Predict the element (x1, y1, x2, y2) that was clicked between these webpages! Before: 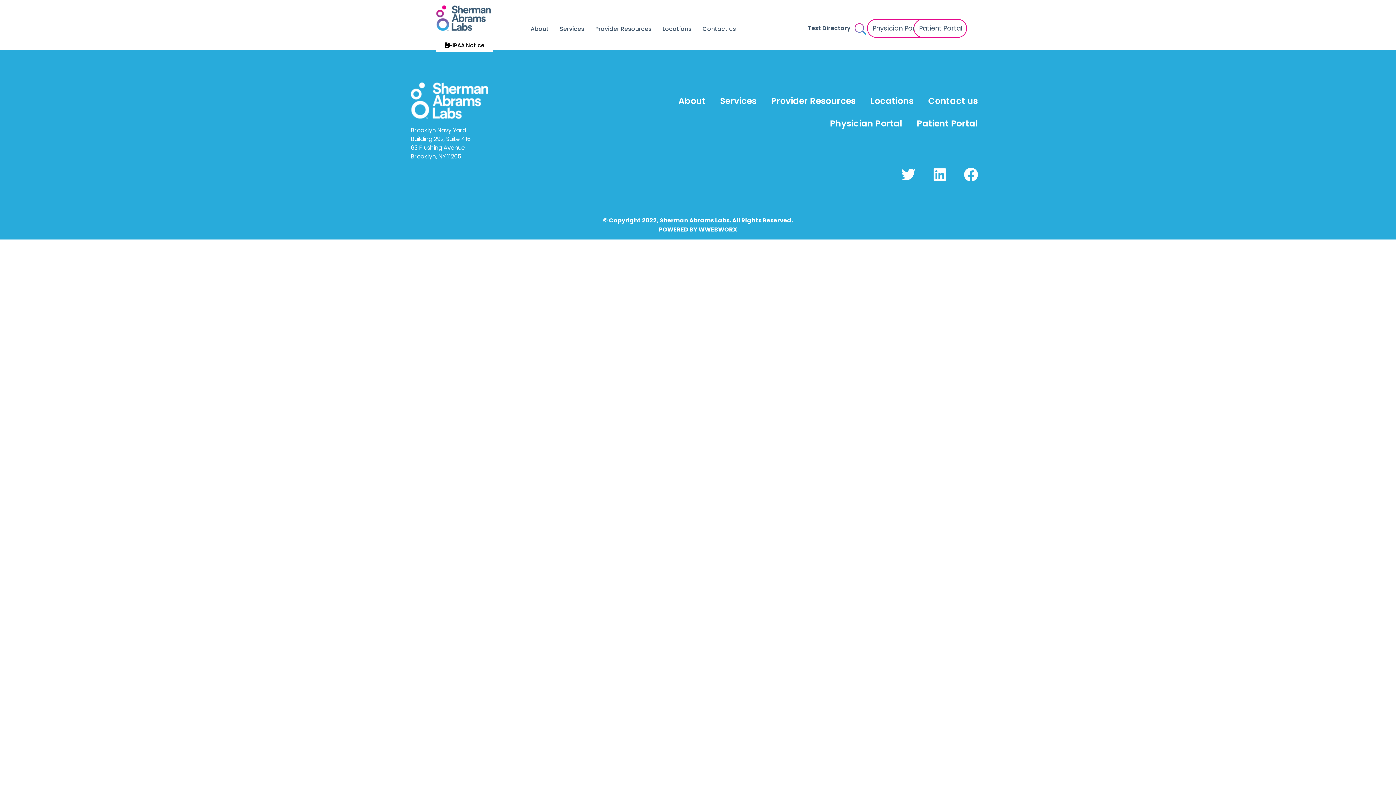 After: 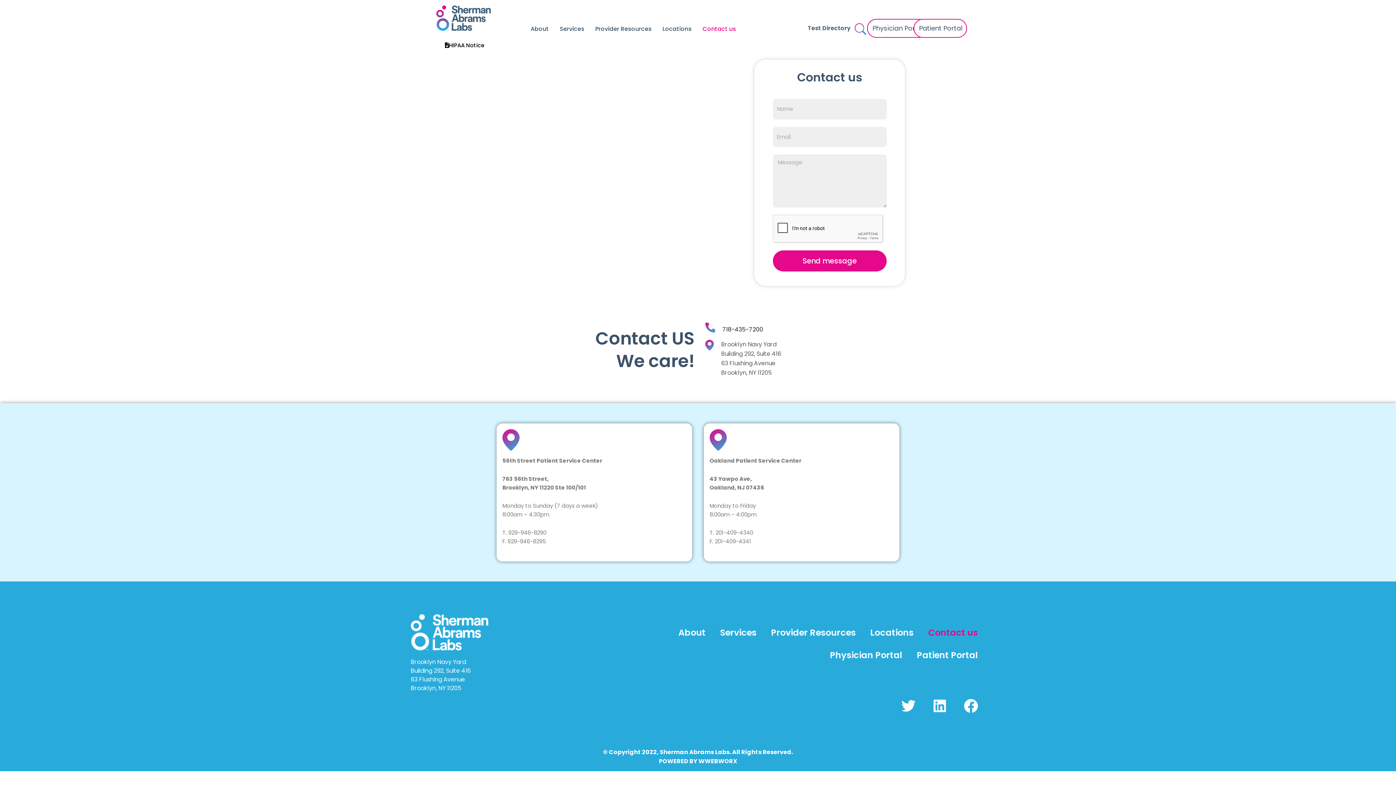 Action: bbox: (921, 89, 985, 112) label: Contact us